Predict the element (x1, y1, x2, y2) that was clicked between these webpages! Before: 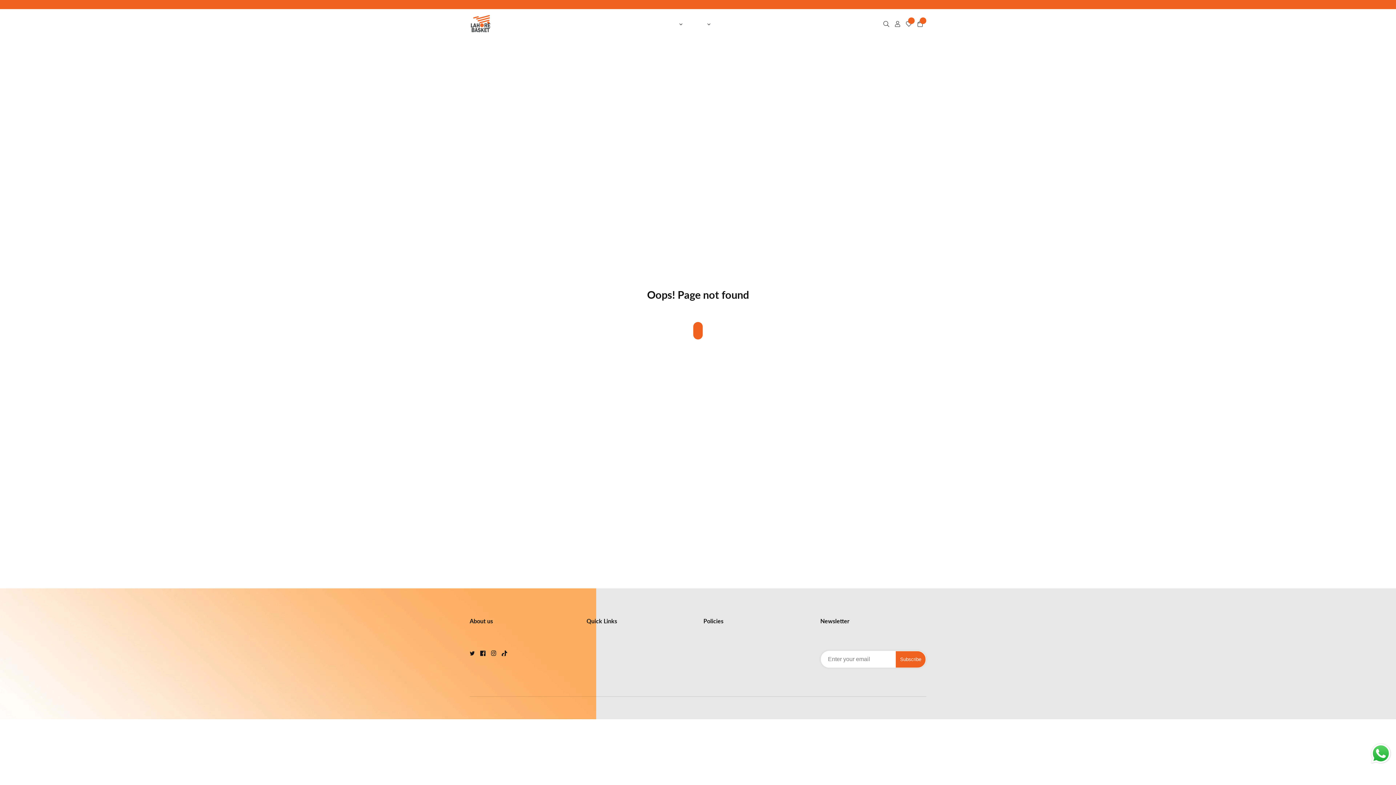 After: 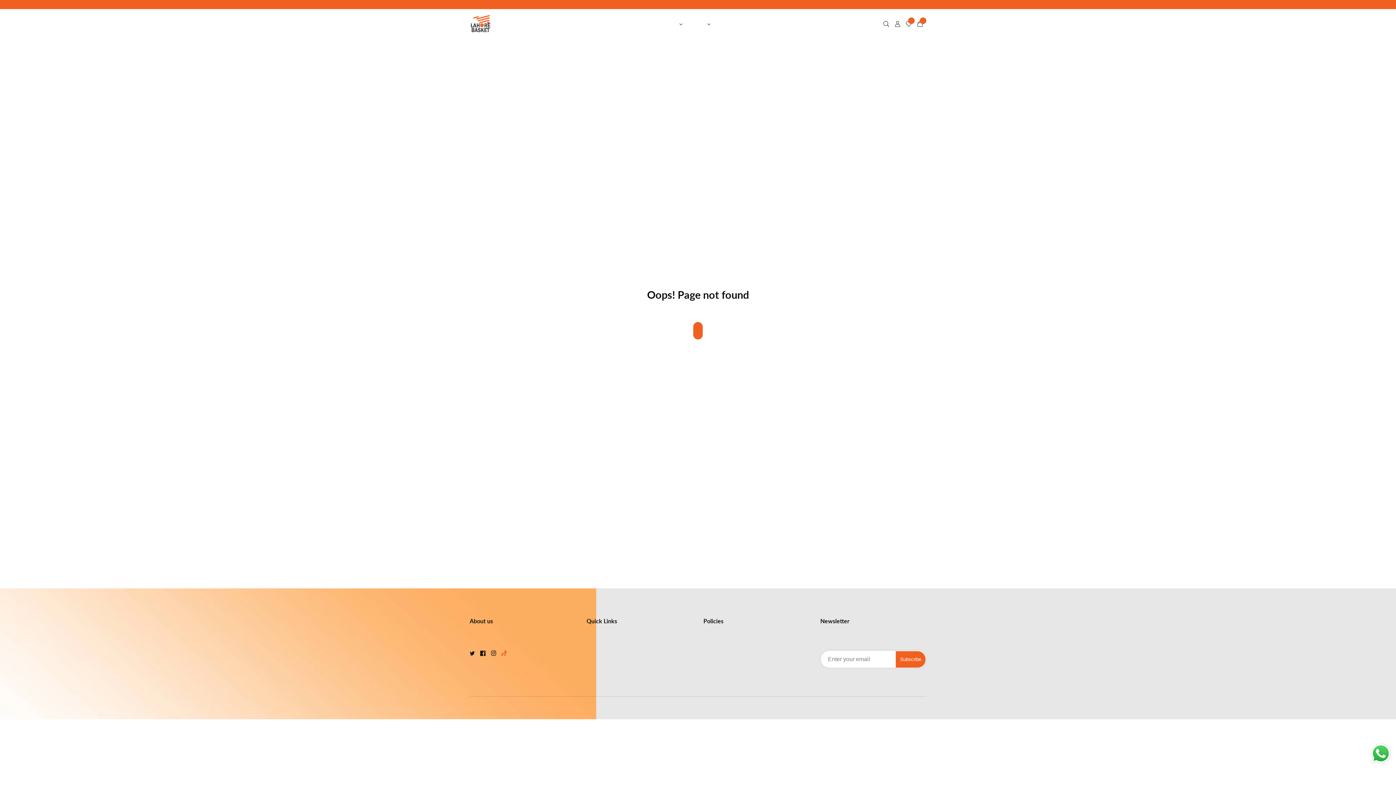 Action: bbox: (501, 651, 507, 656) label: TikTok